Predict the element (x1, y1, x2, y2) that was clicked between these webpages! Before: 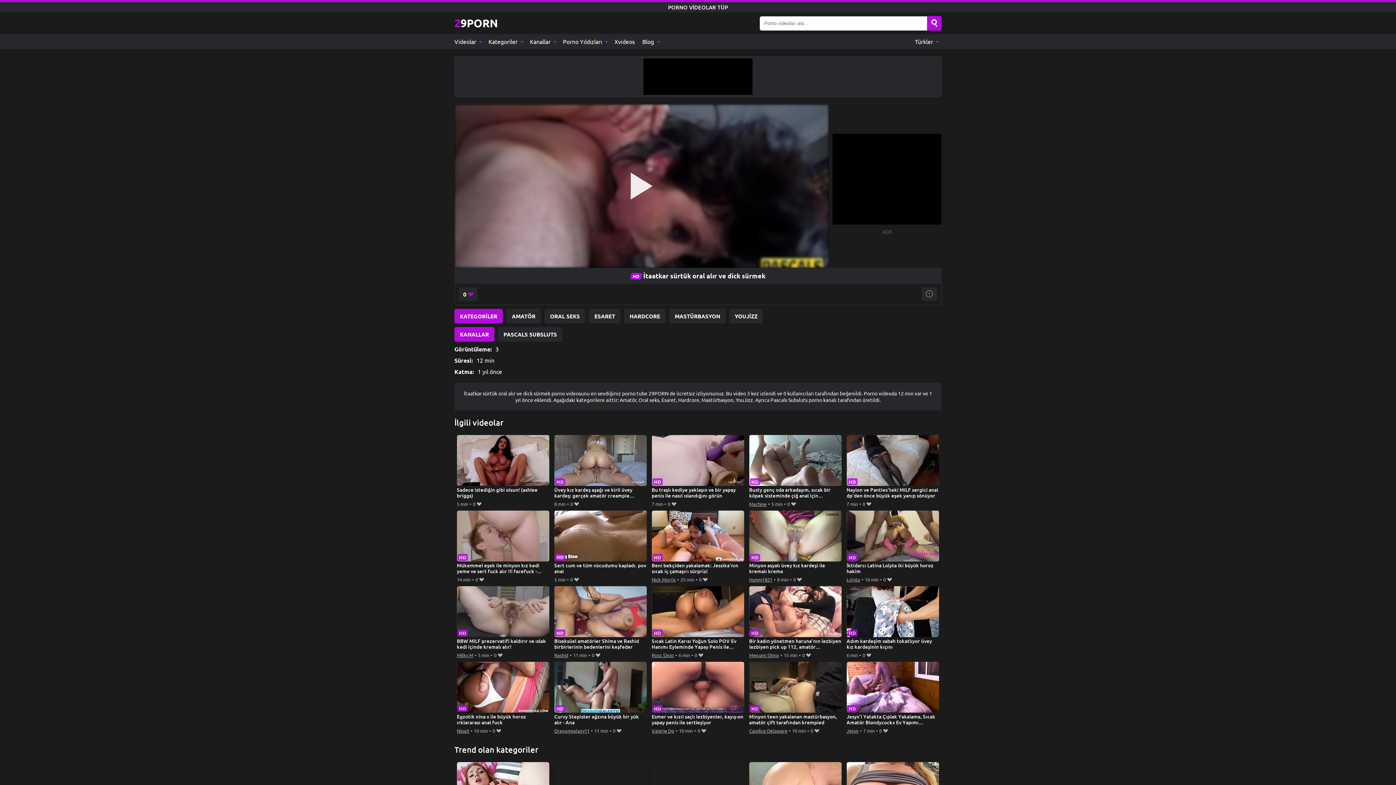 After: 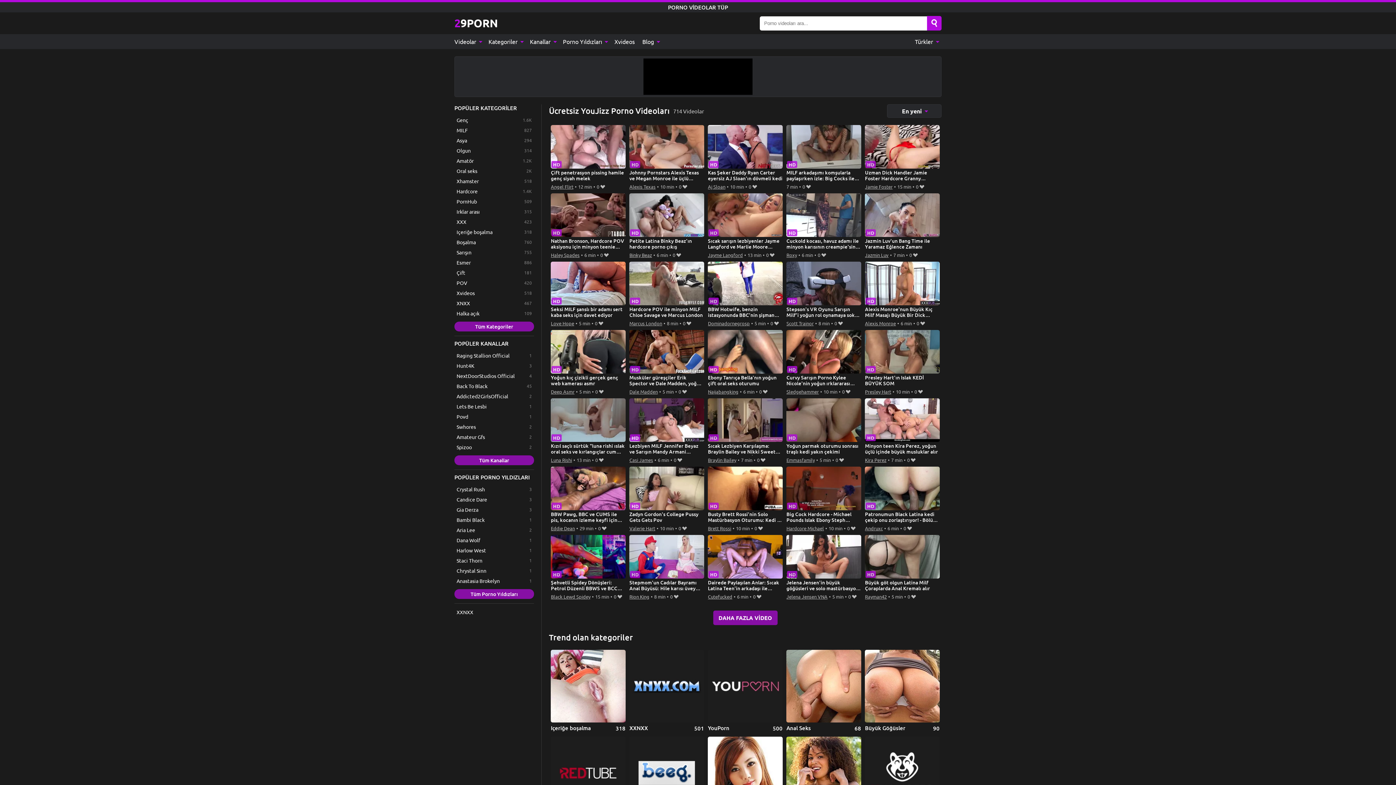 Action: label: YOUJİZZ bbox: (729, 309, 763, 323)